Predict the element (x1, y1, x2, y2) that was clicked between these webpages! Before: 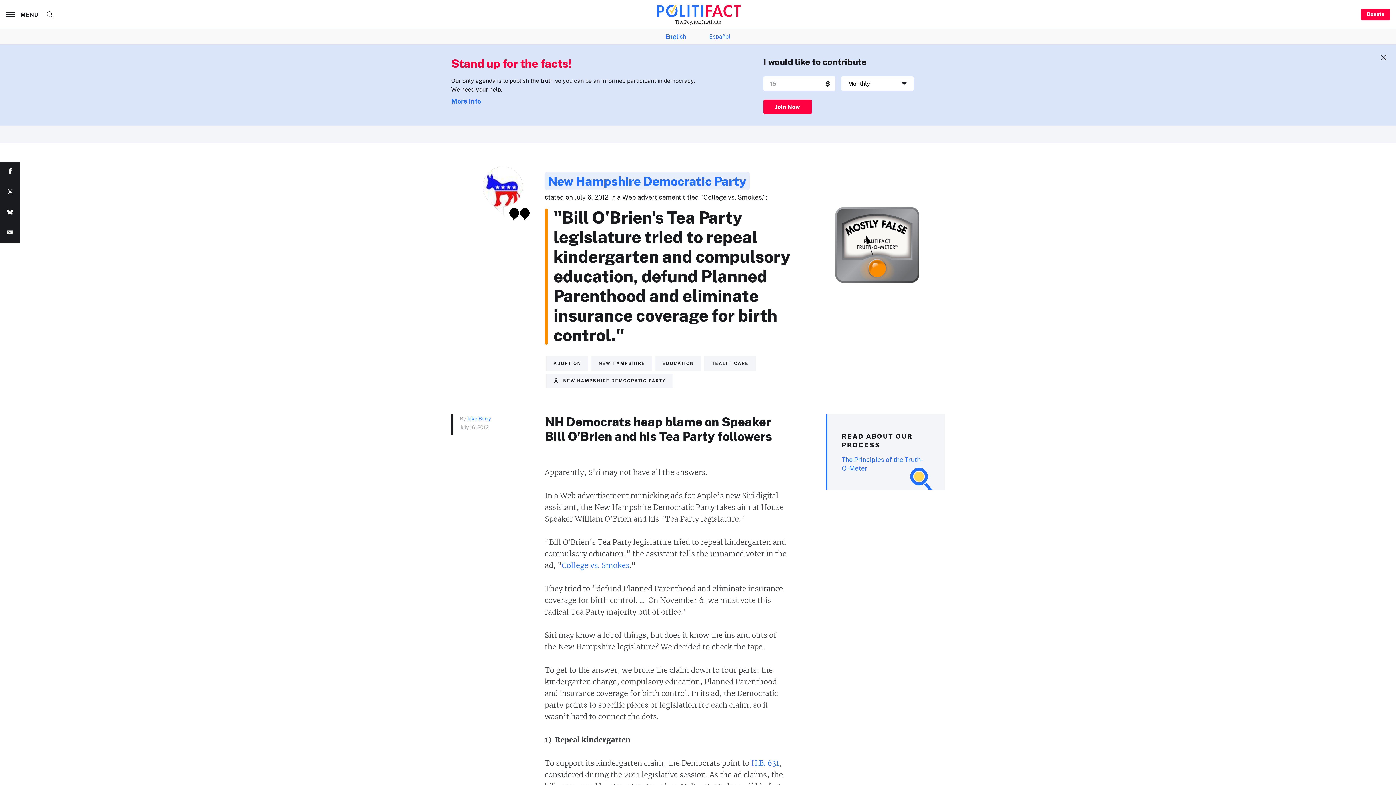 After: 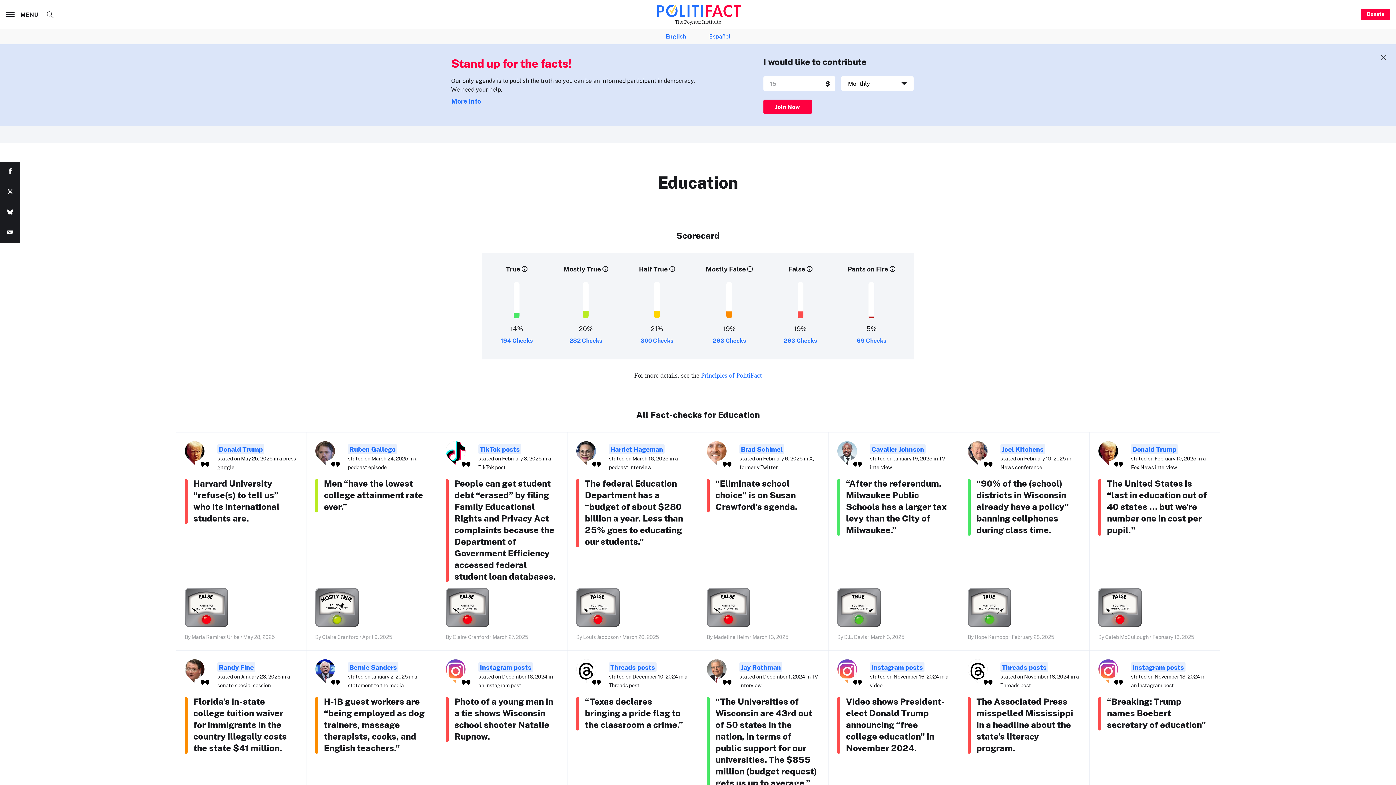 Action: label: EDUCATION bbox: (655, 356, 701, 370)